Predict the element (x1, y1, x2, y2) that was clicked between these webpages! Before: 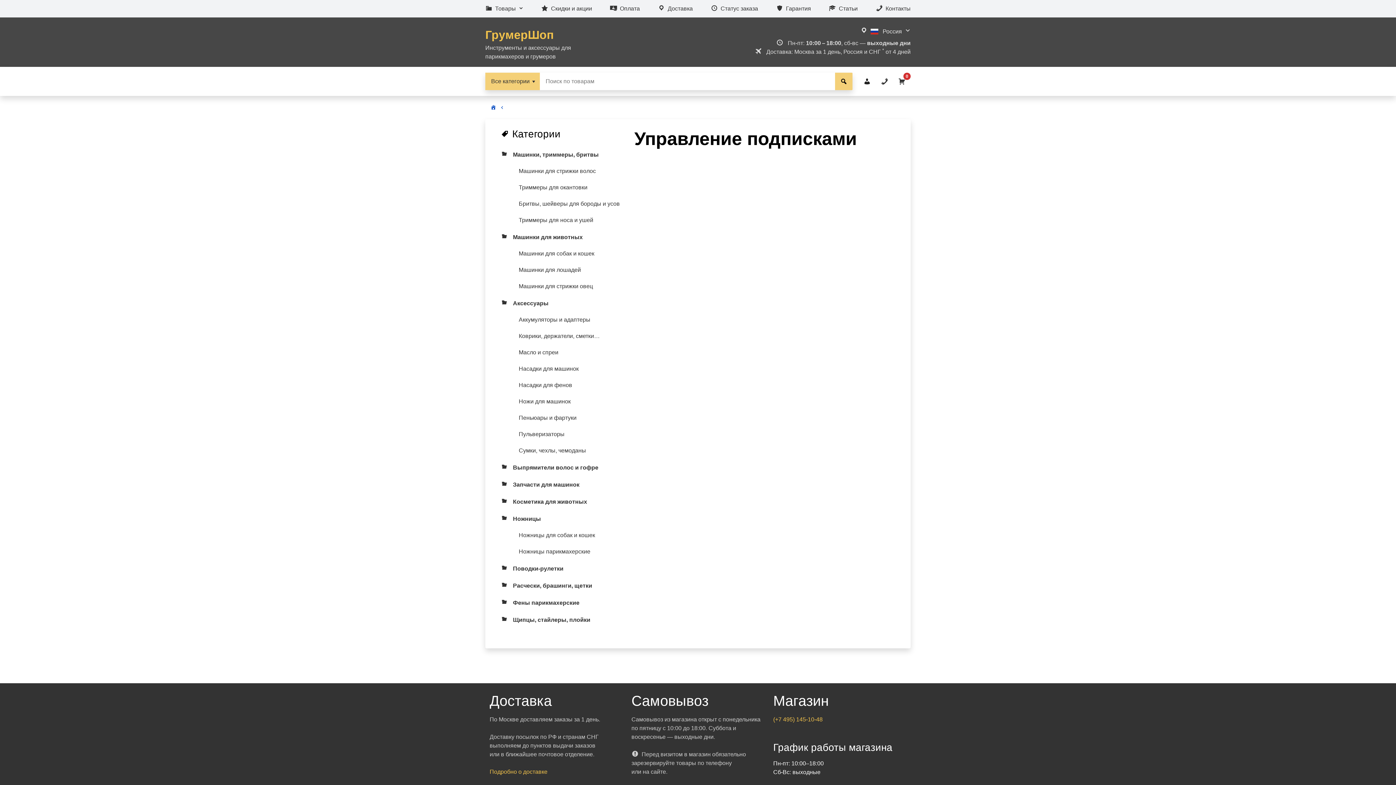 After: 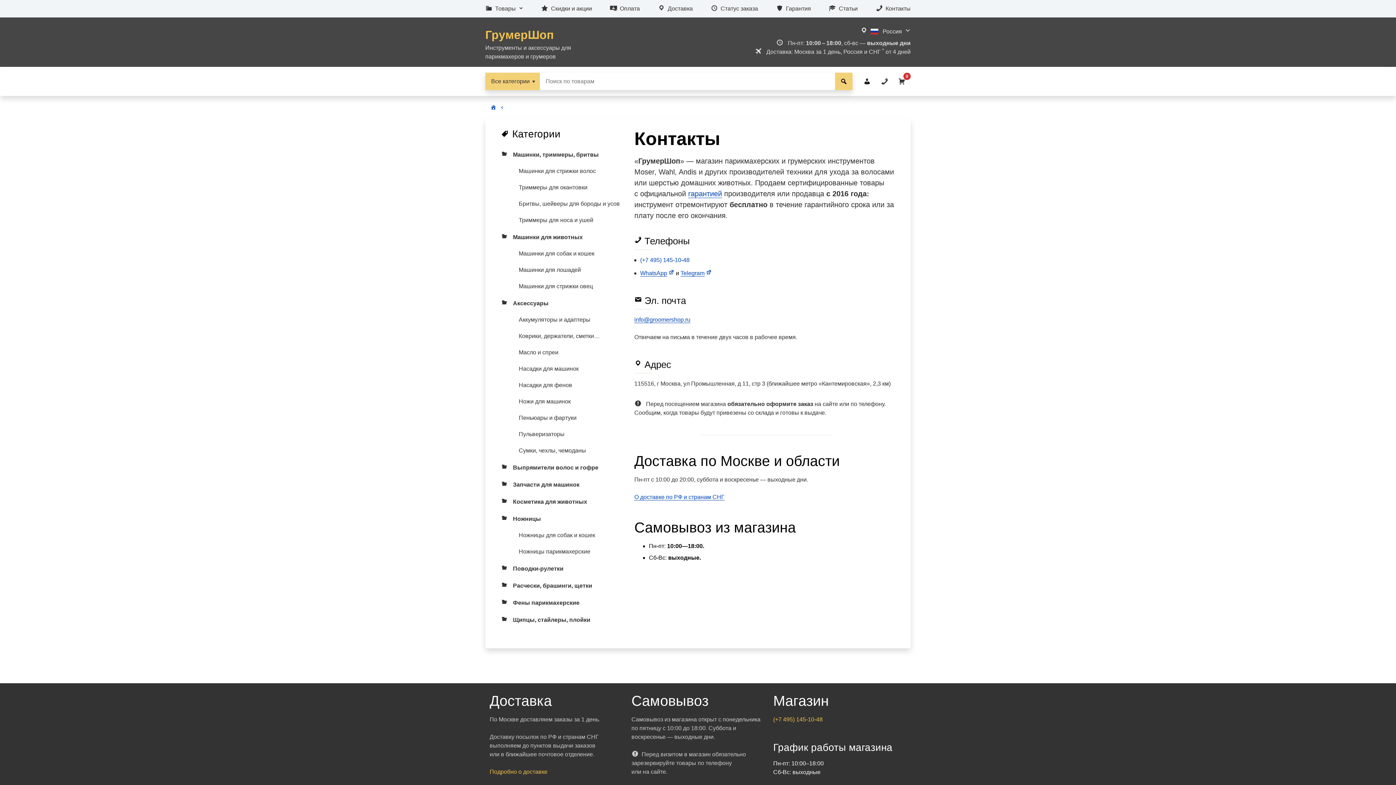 Action: label: Контакты bbox: (875, 0, 910, 17)